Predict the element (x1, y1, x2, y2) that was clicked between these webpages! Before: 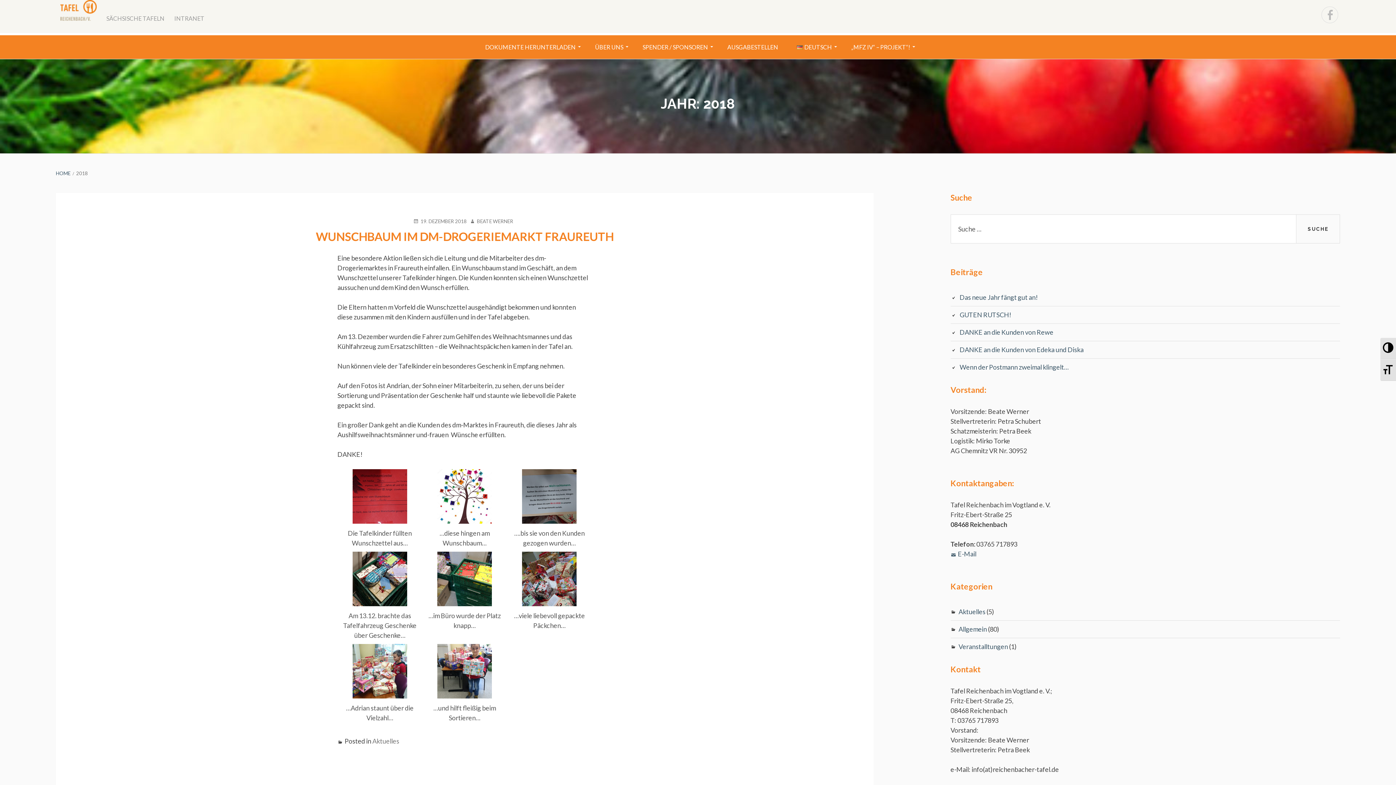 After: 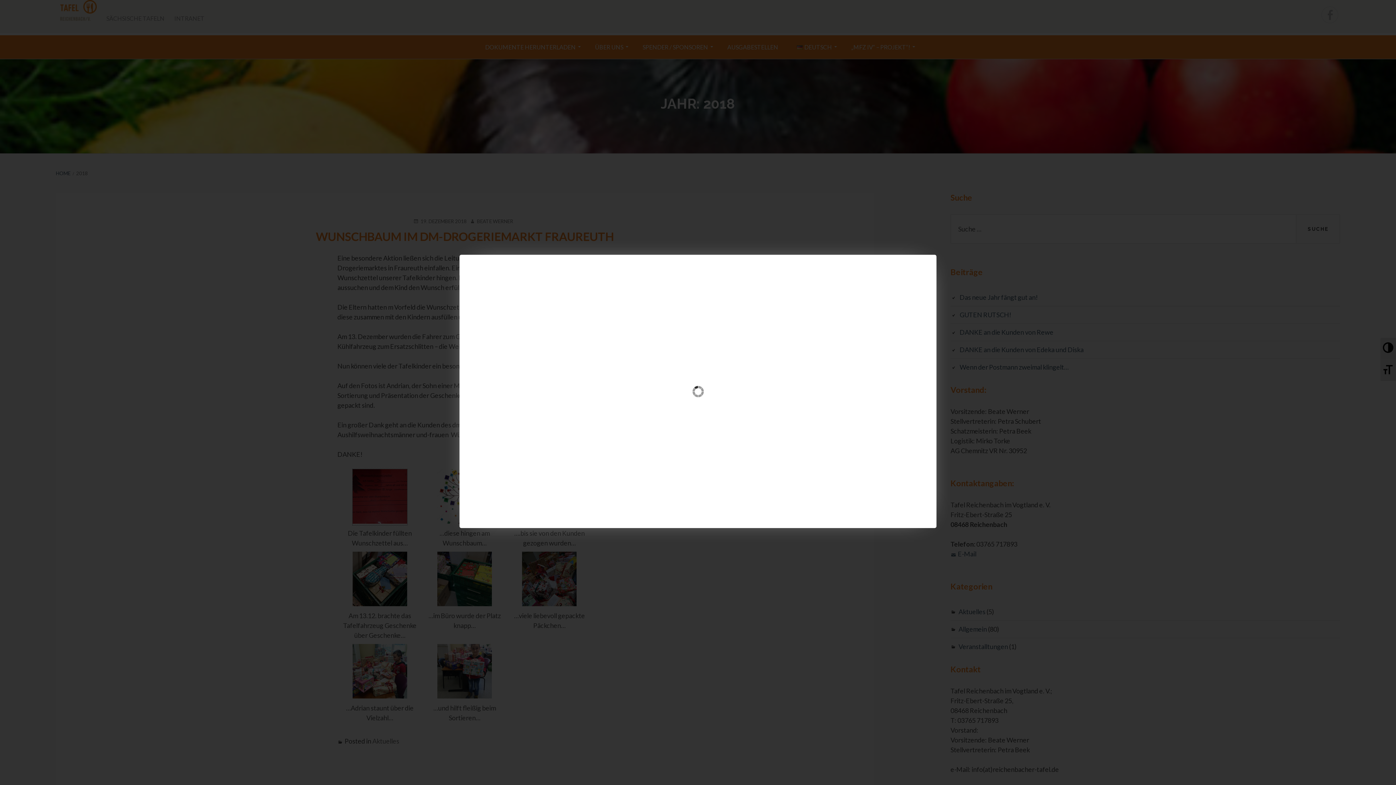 Action: bbox: (352, 517, 407, 525)